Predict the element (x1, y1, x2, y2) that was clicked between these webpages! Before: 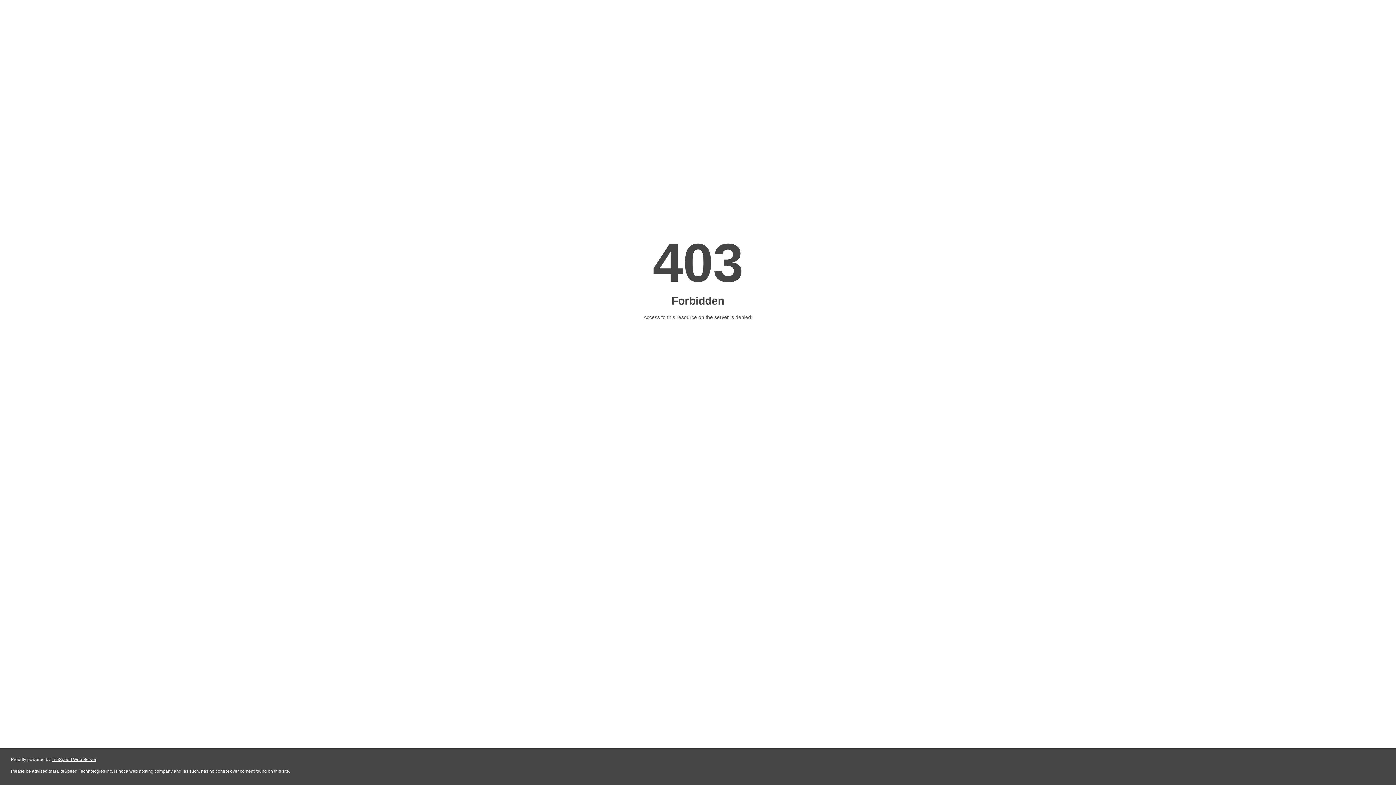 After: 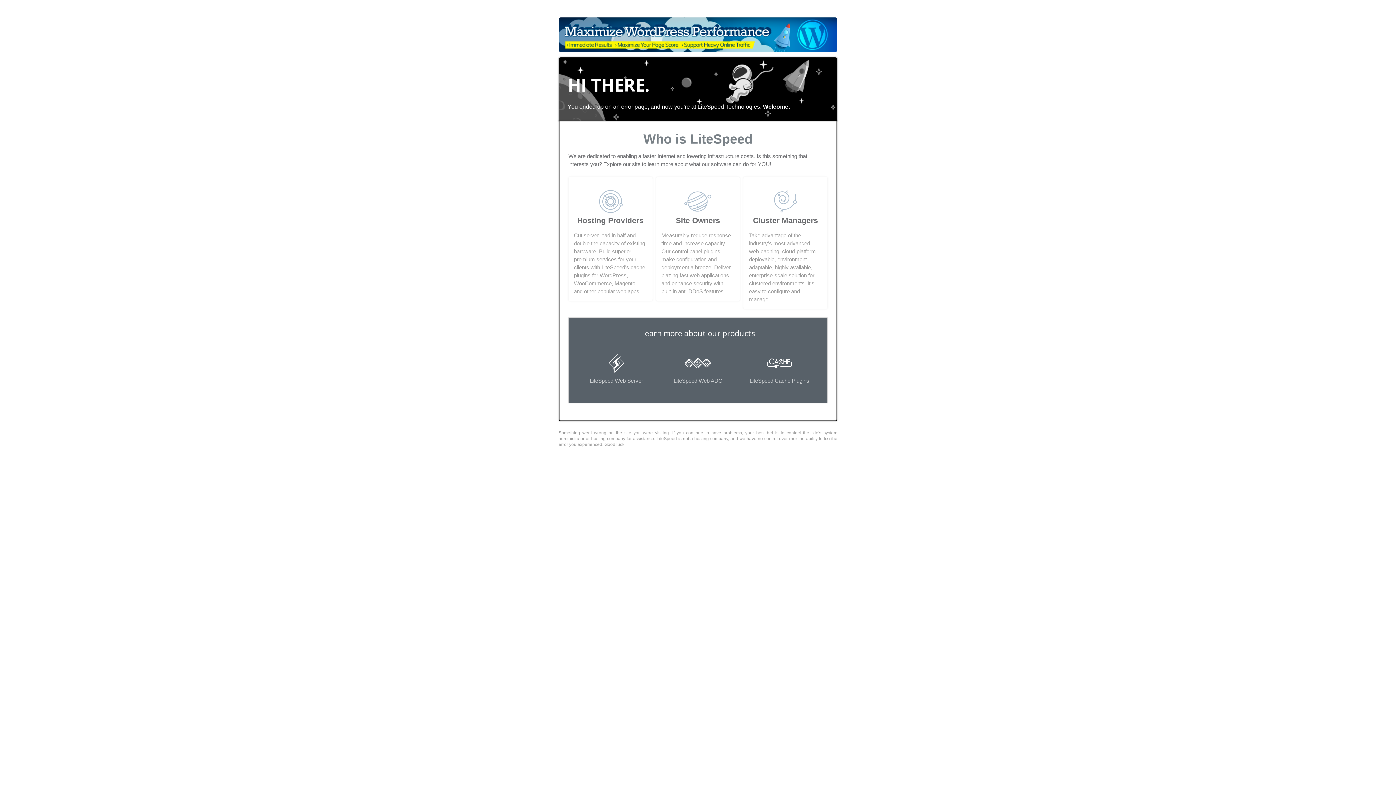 Action: label: LiteSpeed Web Server bbox: (51, 757, 96, 762)